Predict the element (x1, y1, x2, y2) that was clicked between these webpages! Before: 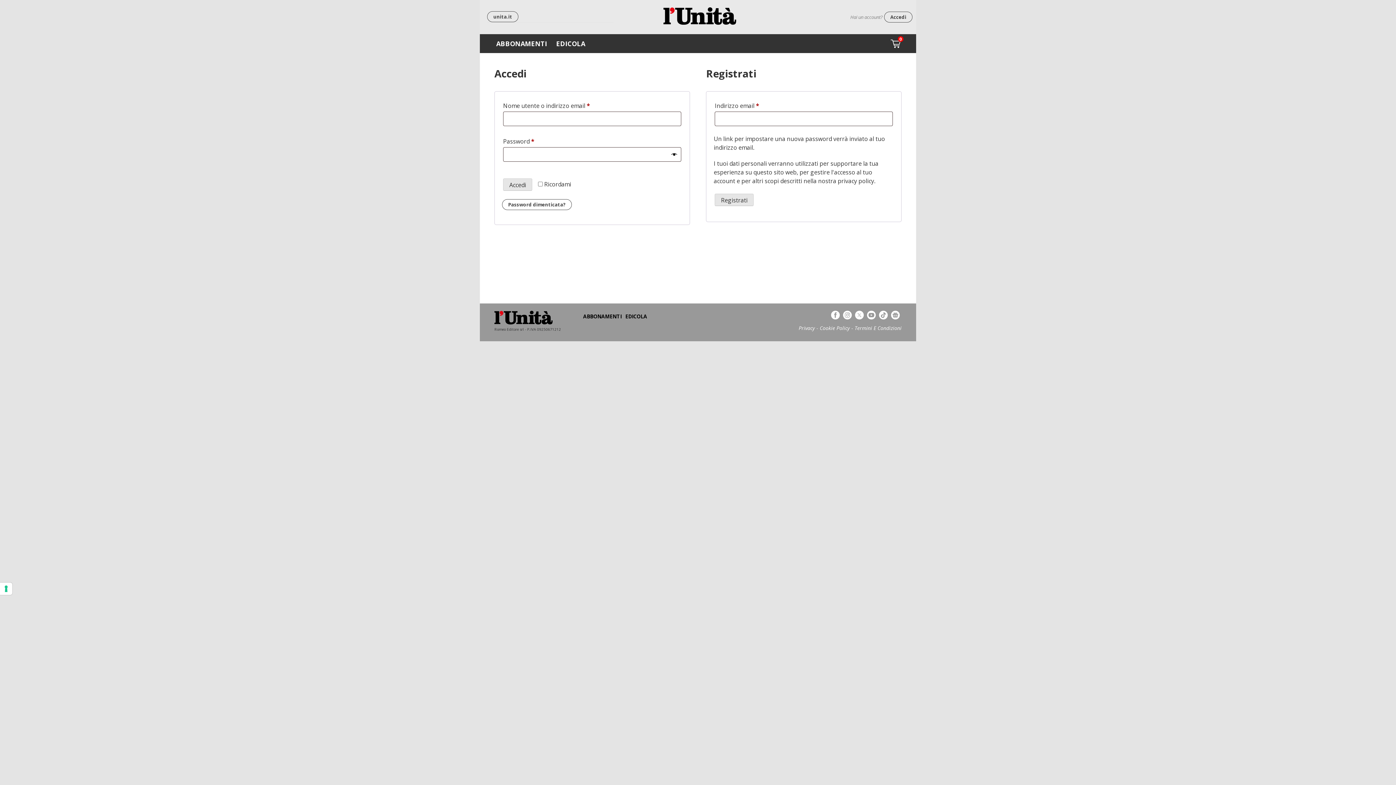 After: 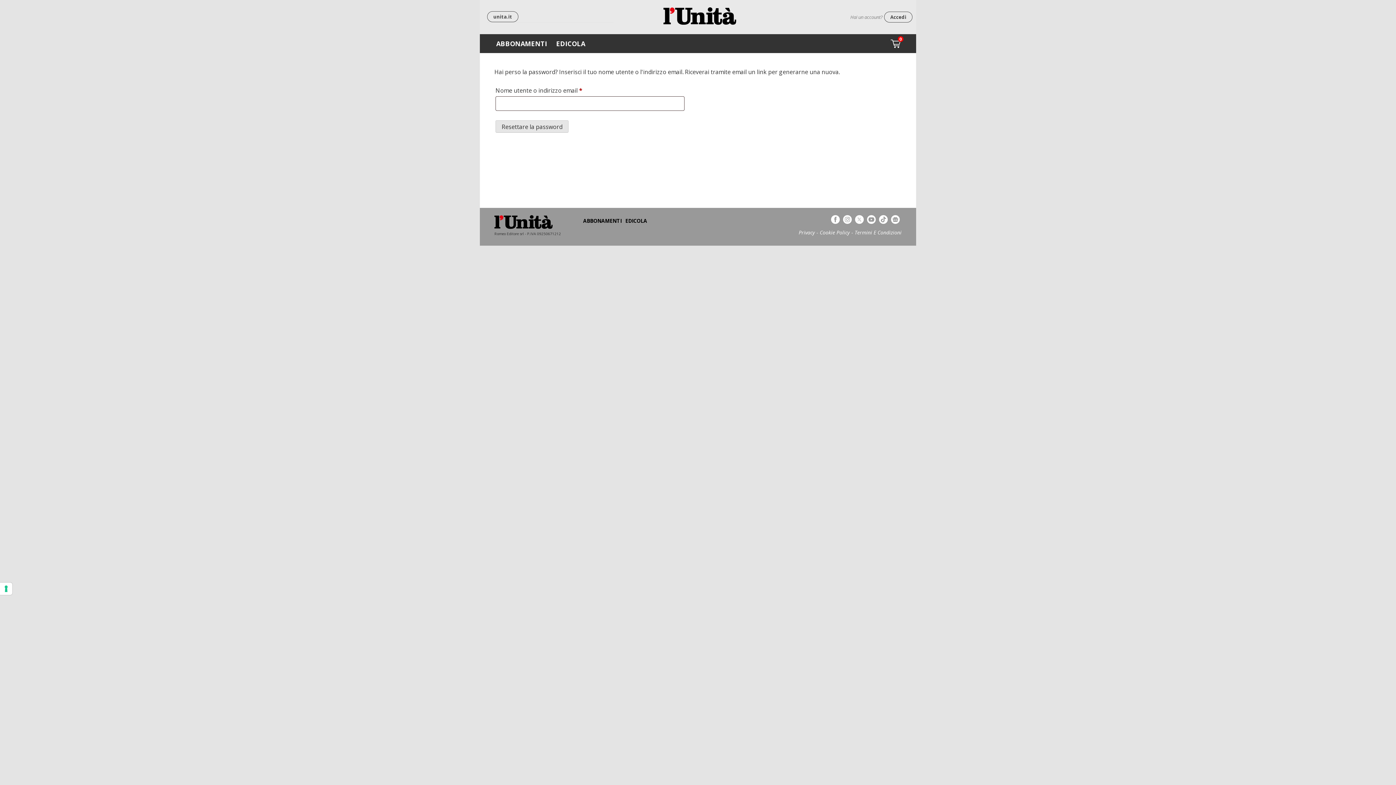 Action: label: Password dimenticata? bbox: (502, 199, 572, 210)